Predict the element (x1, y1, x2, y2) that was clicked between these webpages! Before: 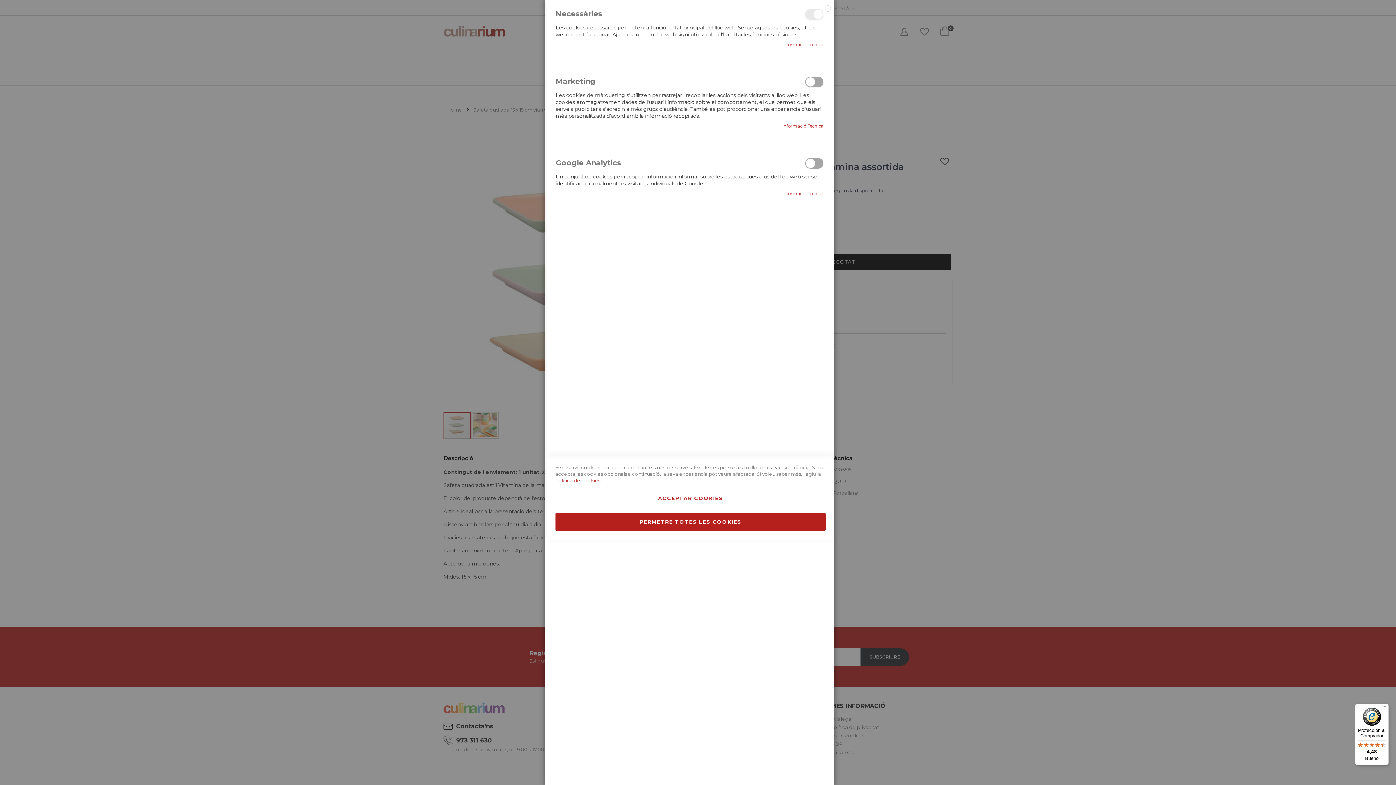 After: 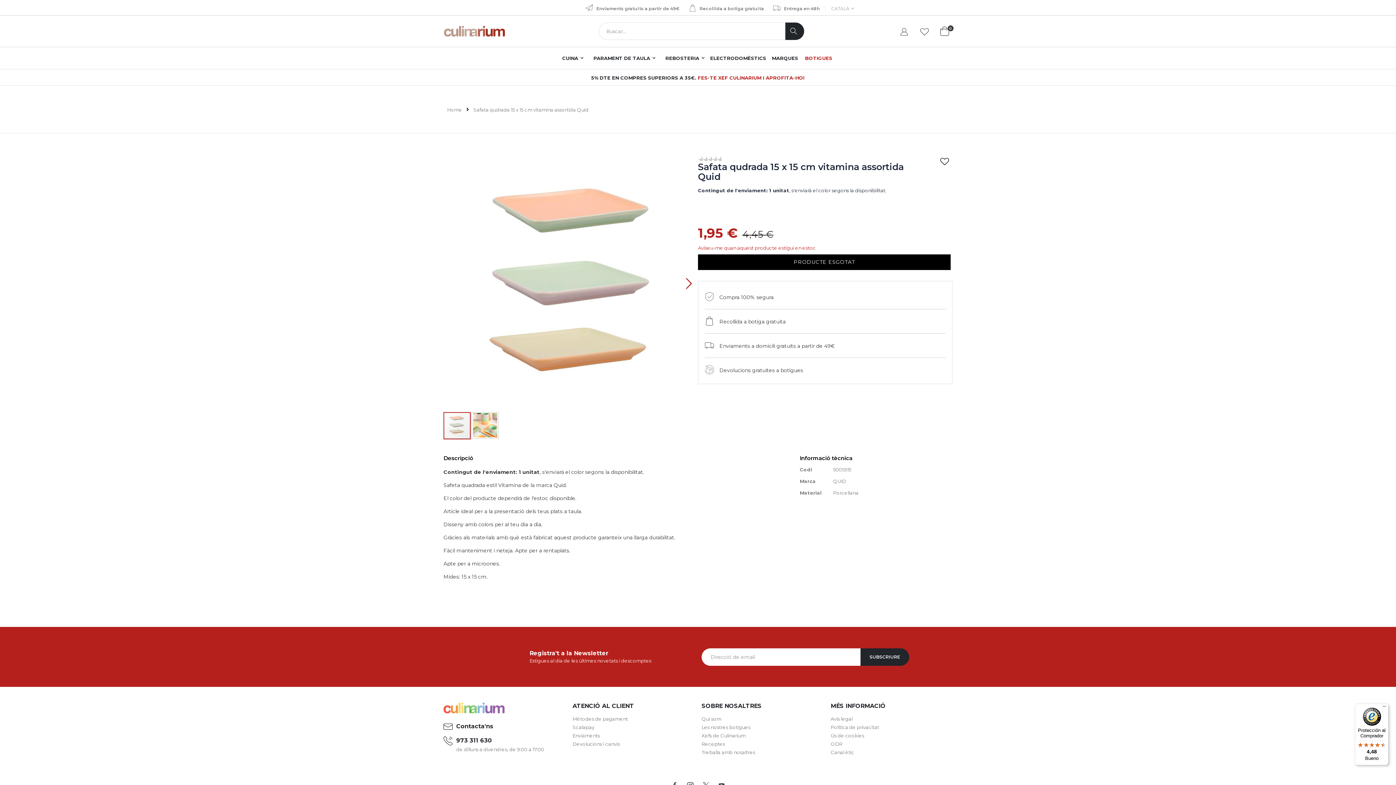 Action: bbox: (555, 489, 825, 507) label: ACCEPTAR COOKIES